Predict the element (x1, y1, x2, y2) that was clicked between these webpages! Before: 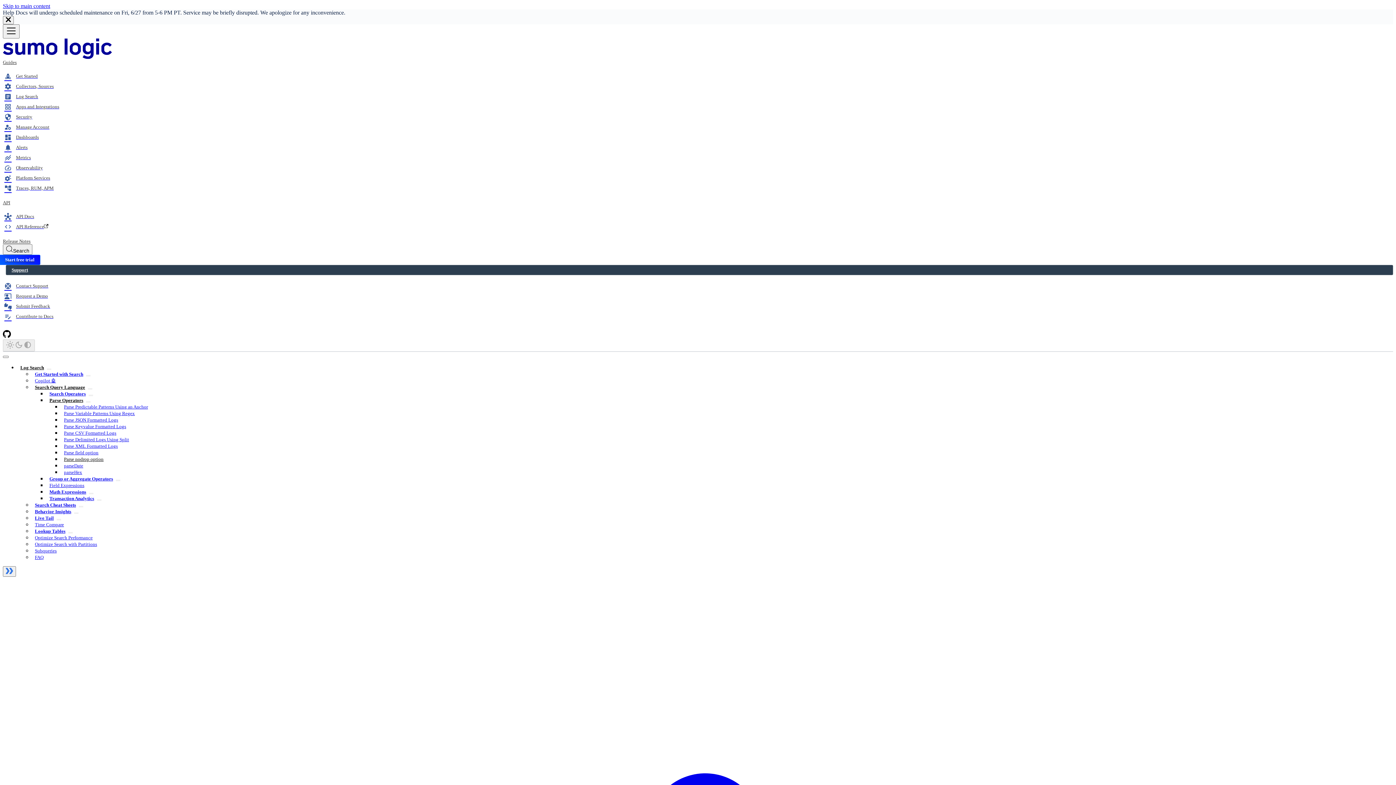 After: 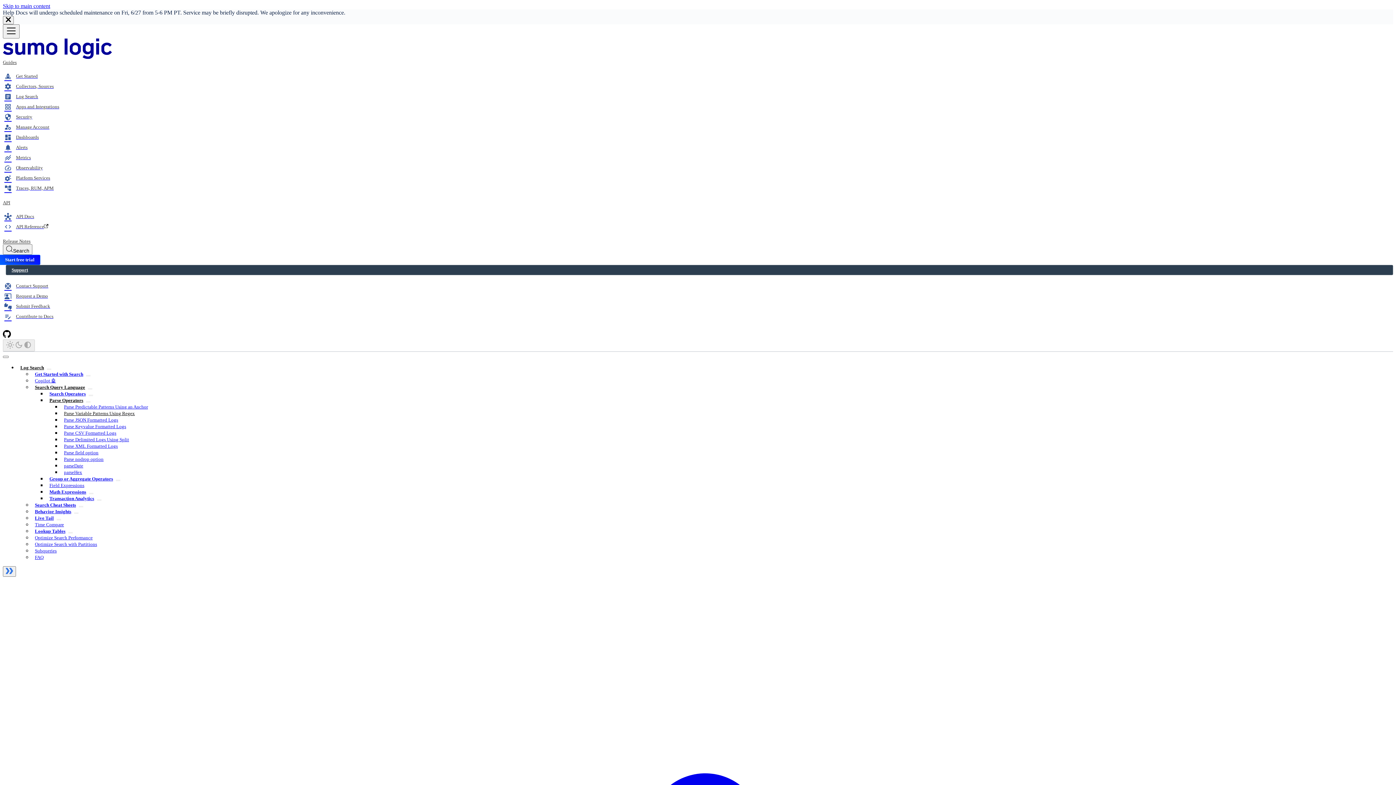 Action: label: Parse Variable Patterns Using Regex bbox: (61, 409, 137, 418)